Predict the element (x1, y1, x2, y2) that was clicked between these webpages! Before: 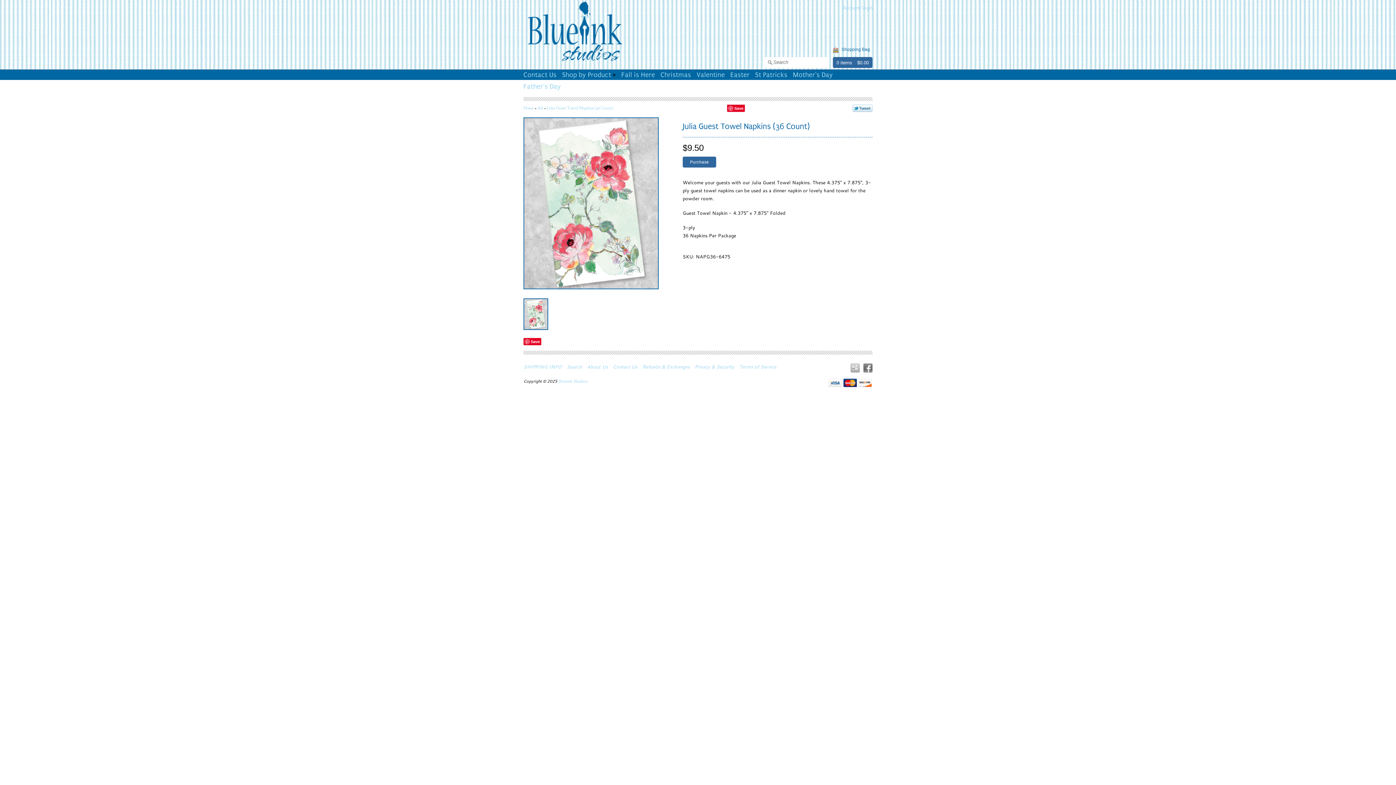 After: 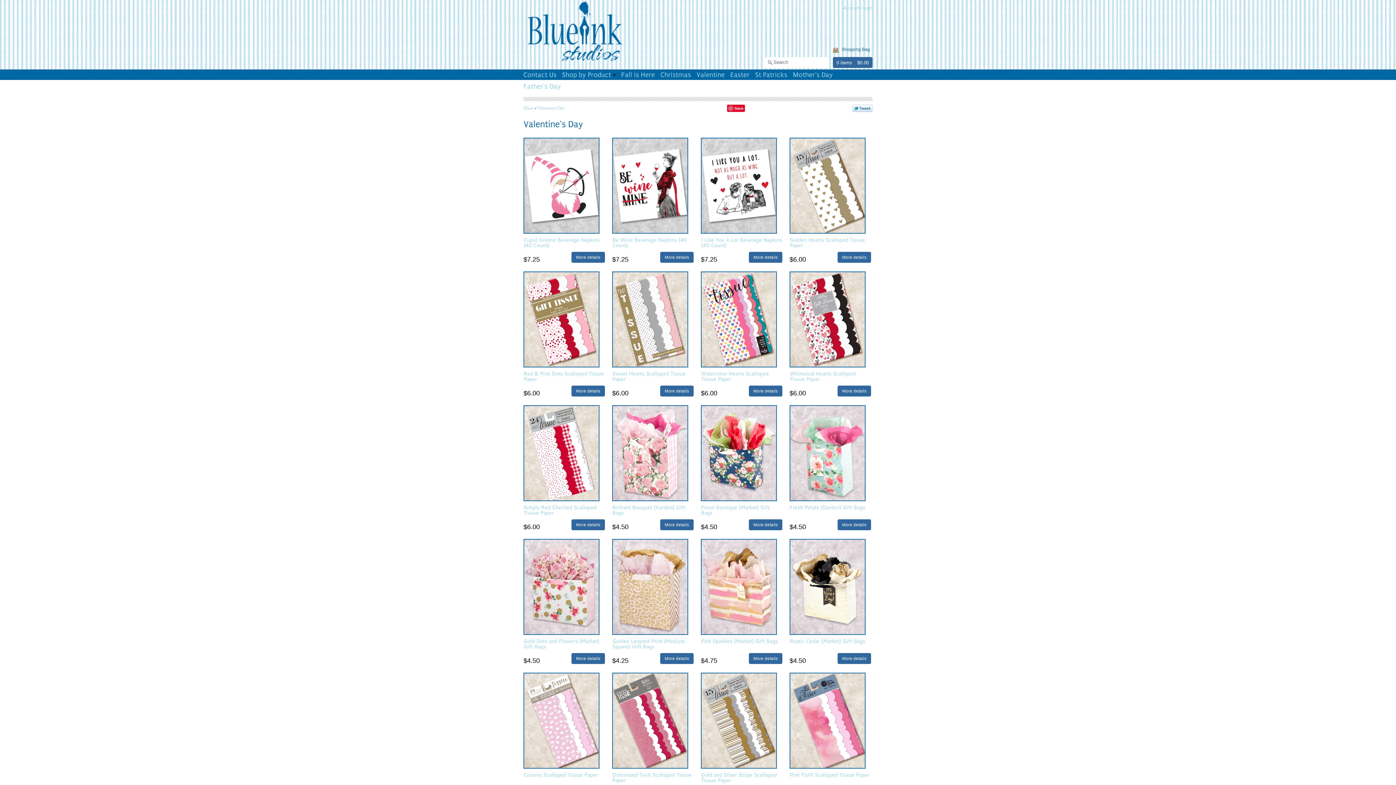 Action: label: Valentine bbox: (696, 70, 725, 84)